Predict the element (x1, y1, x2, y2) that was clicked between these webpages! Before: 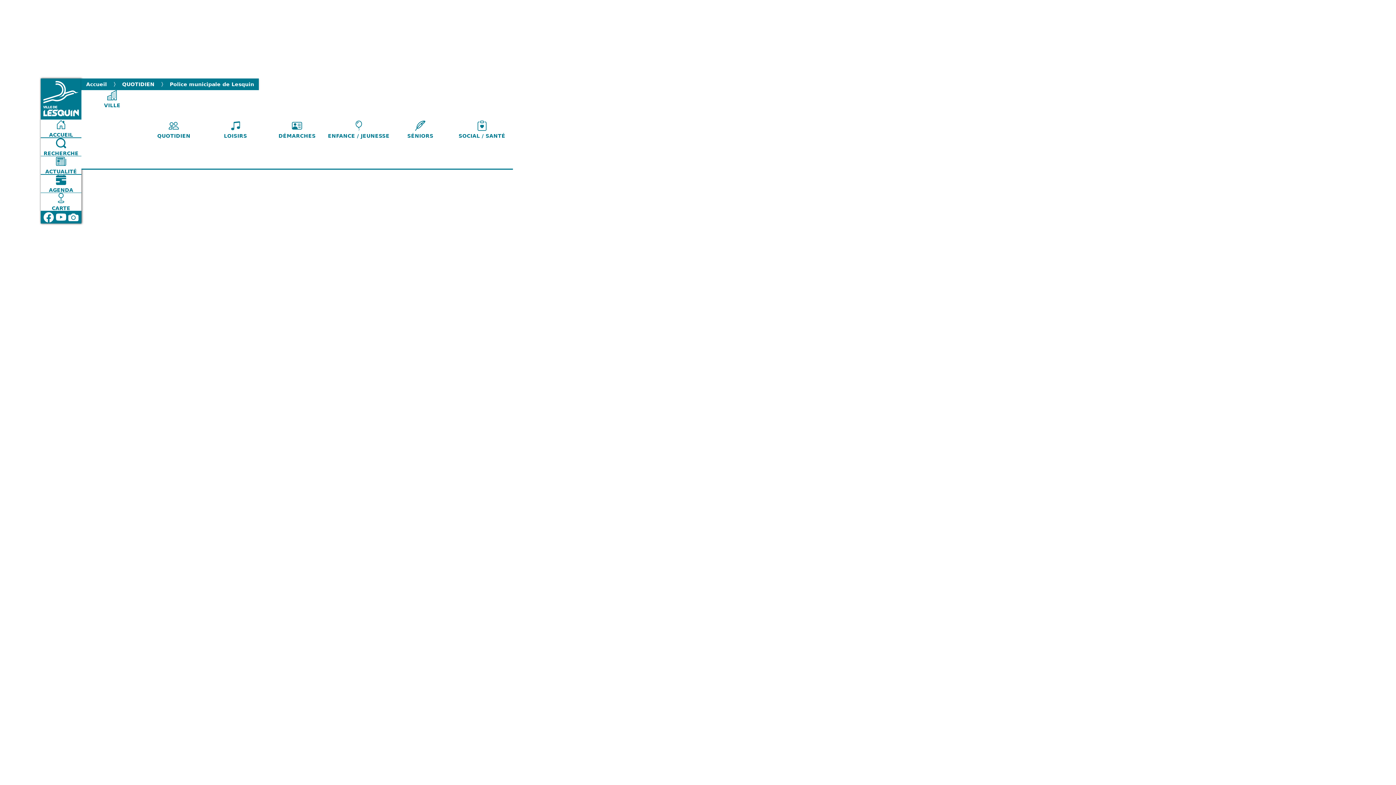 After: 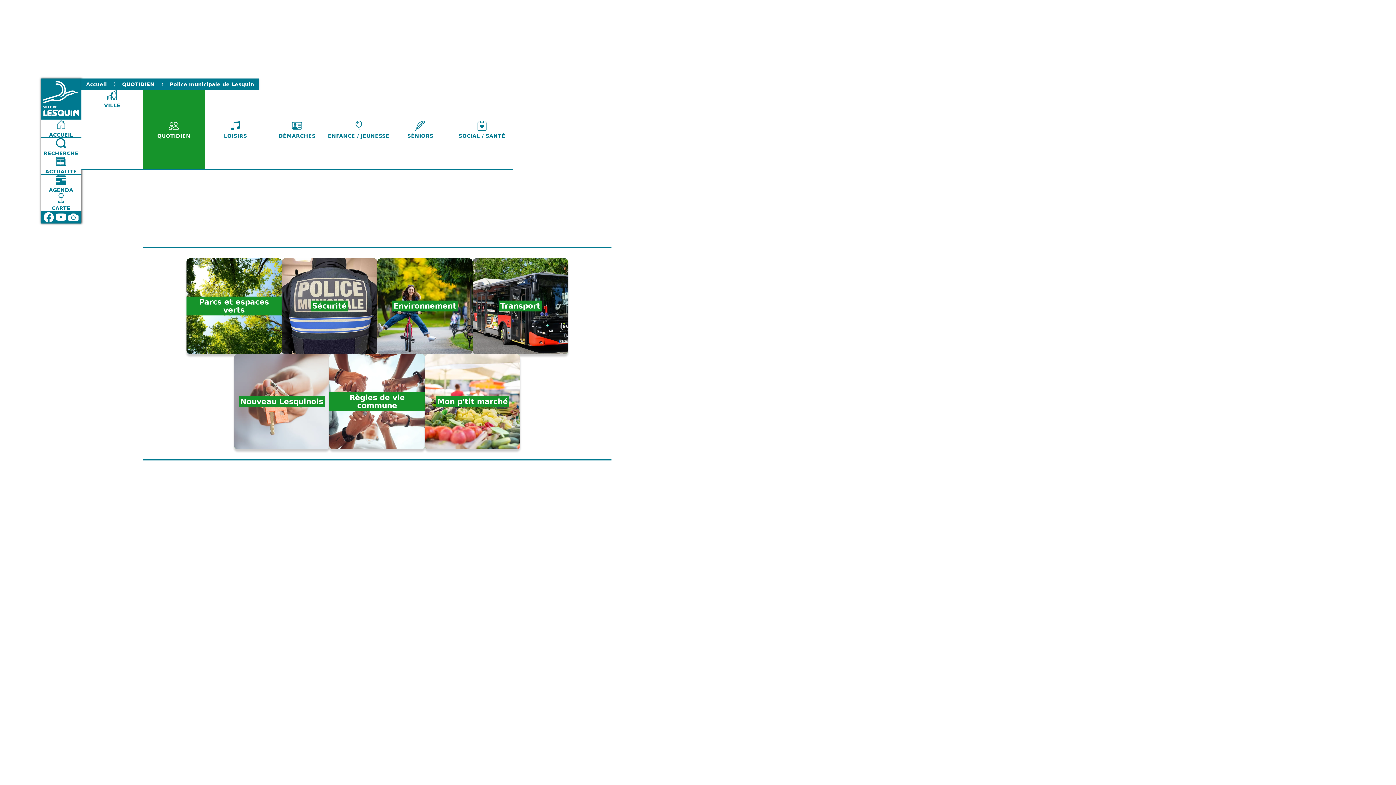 Action: bbox: (143, 90, 204, 168) label: QUOTIDIEN